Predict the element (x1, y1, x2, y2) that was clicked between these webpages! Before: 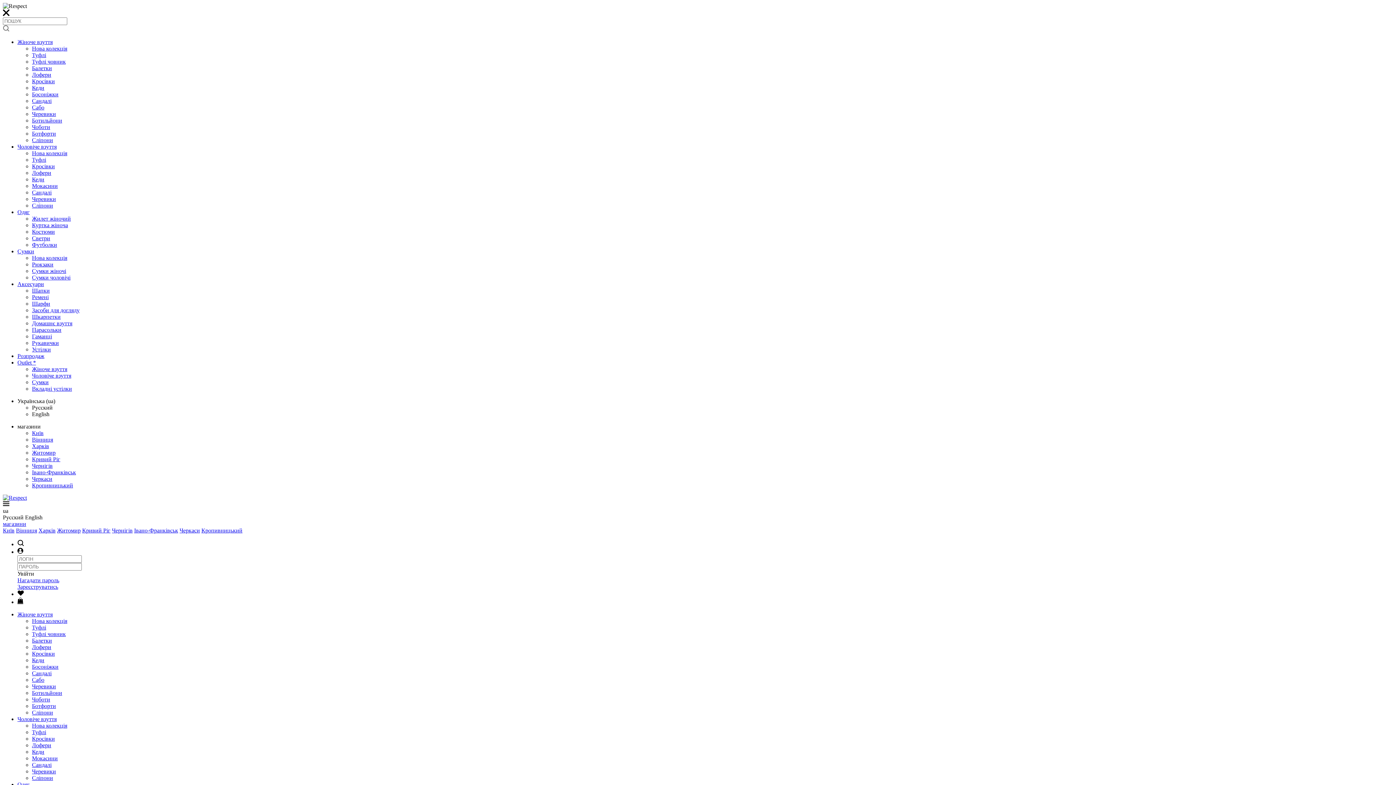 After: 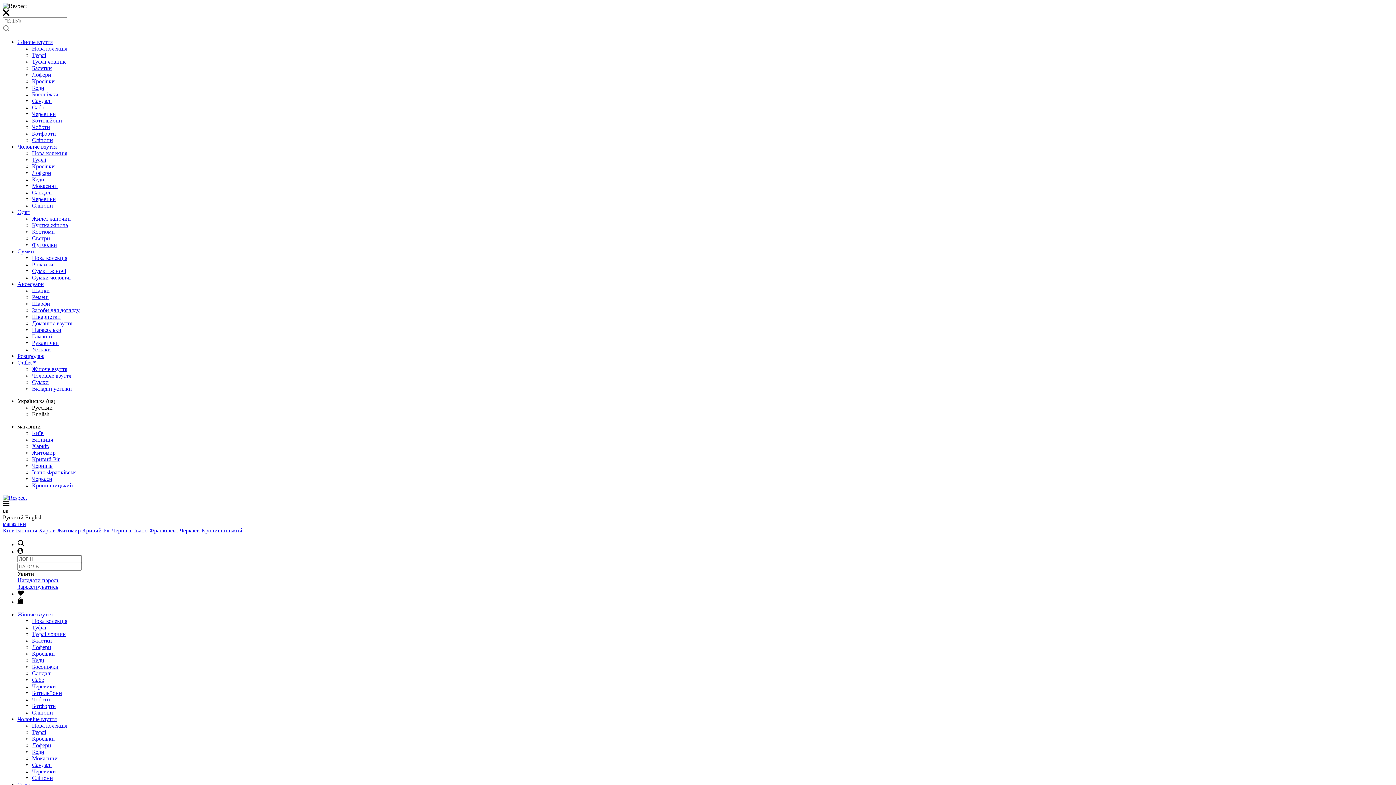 Action: bbox: (32, 430, 43, 436) label: Київ